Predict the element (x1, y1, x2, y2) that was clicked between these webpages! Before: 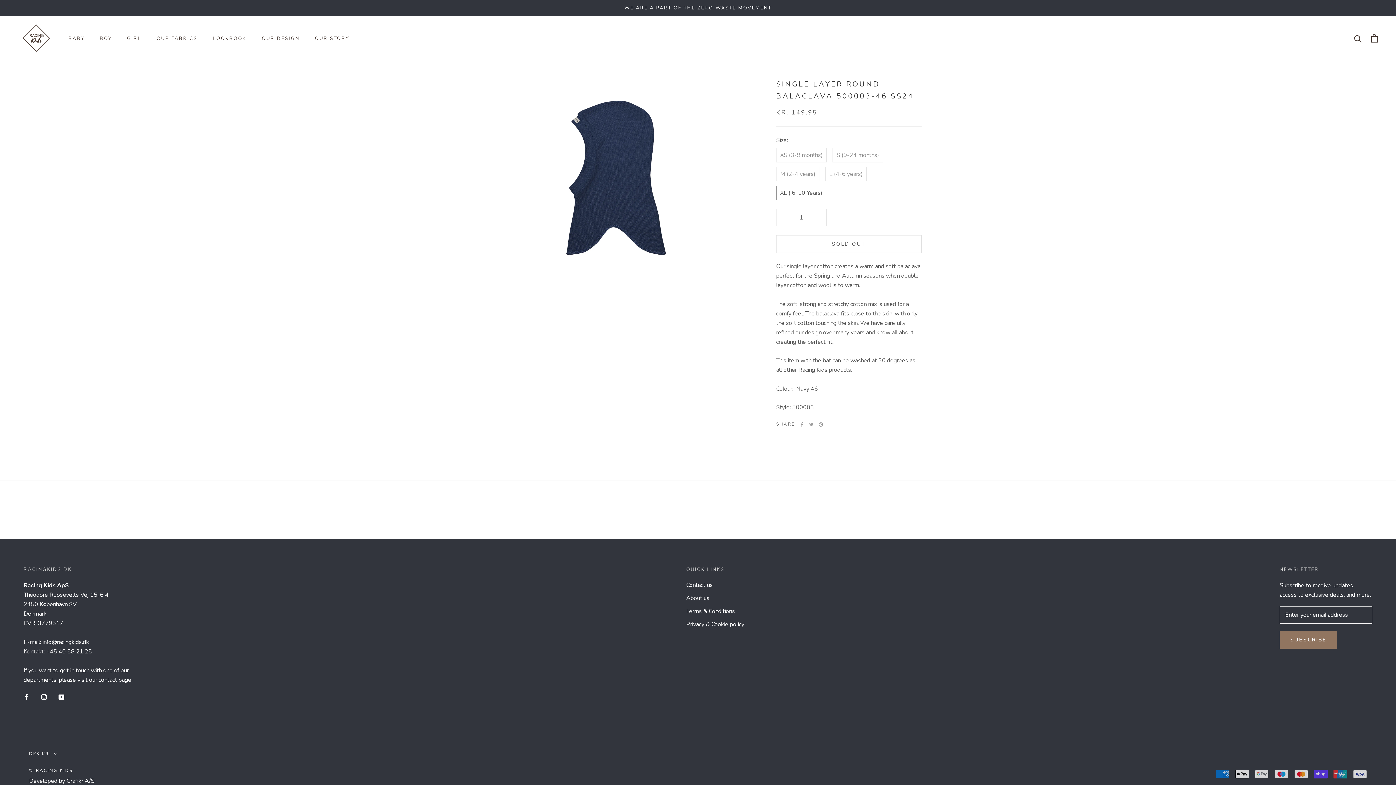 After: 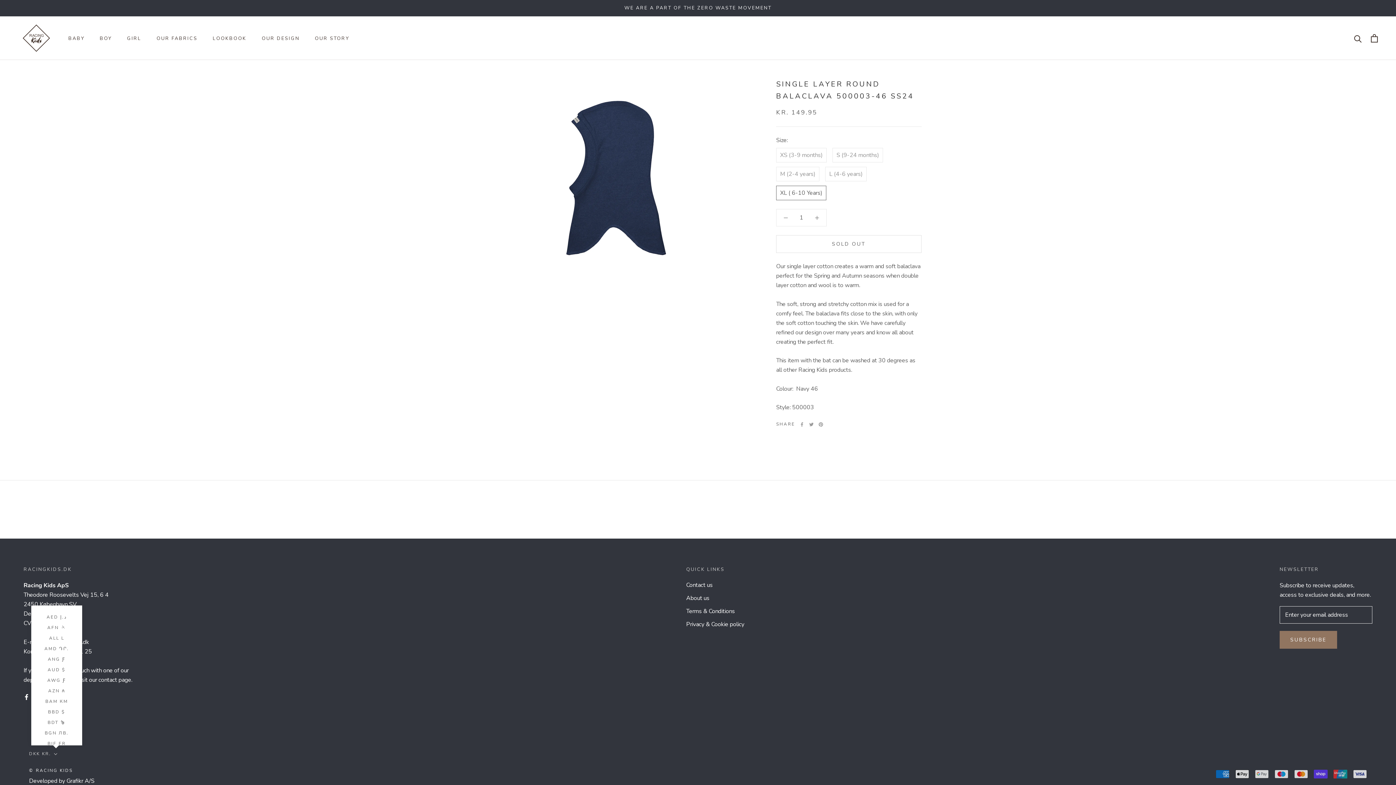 Action: bbox: (29, 750, 57, 758) label: DKK KR.